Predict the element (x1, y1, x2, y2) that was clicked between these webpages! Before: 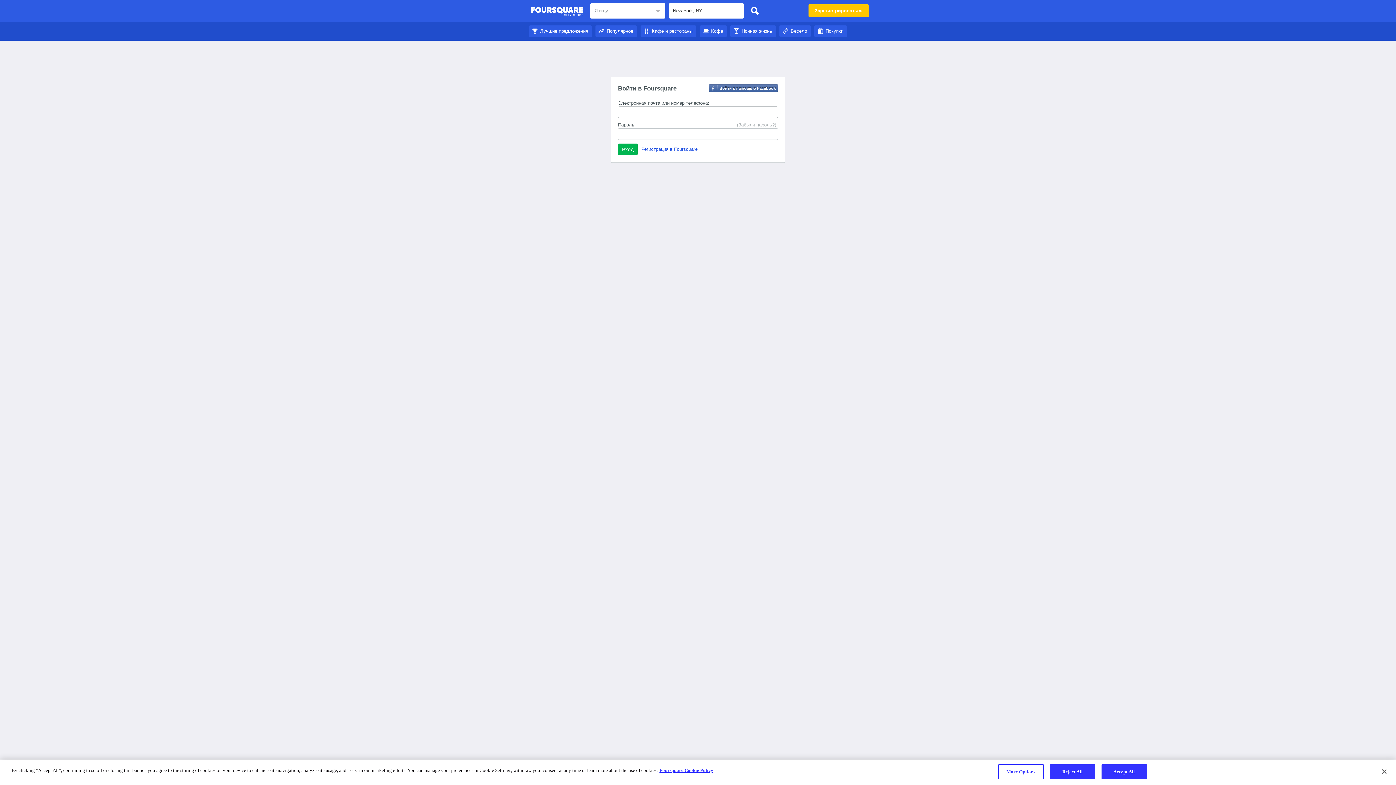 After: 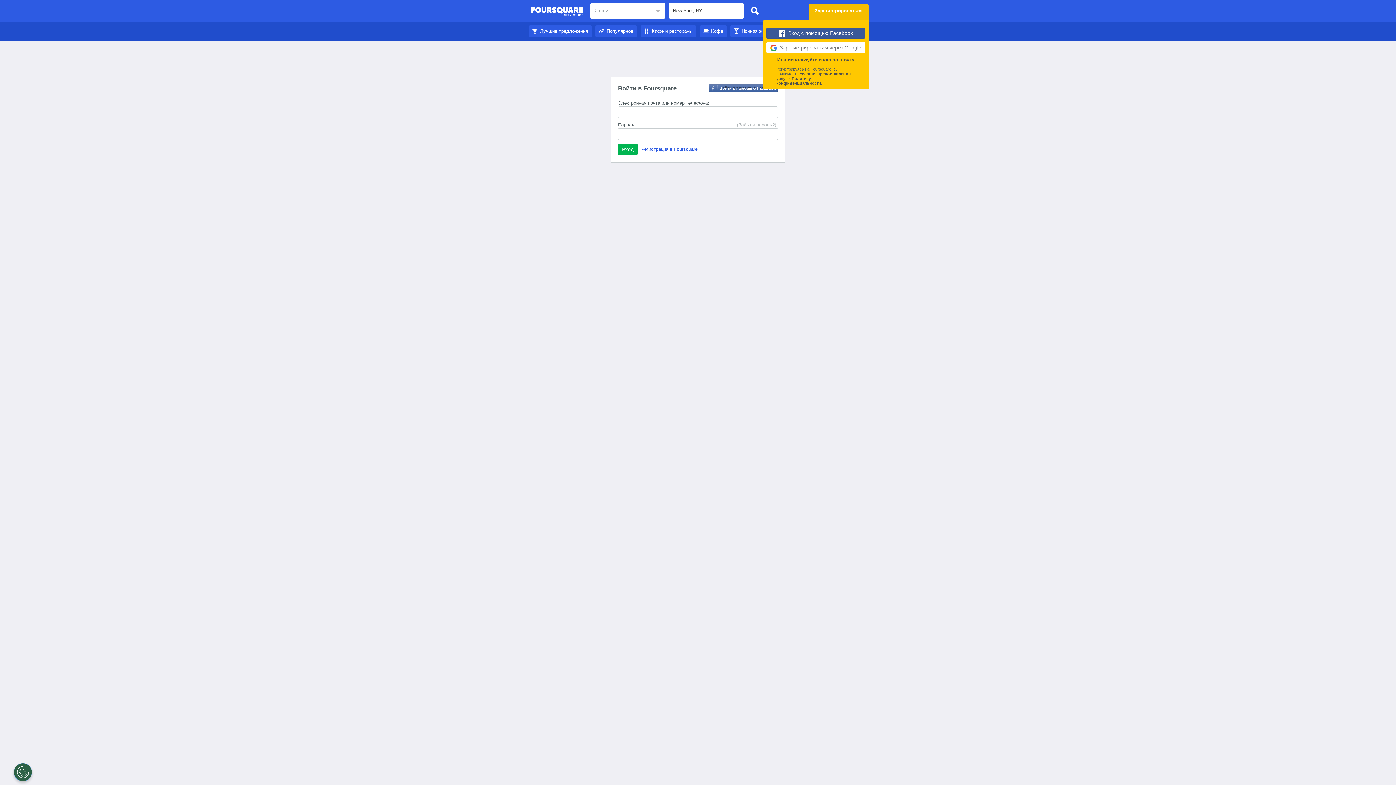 Action: label: Зарегистрироваться bbox: (808, 4, 869, 17)